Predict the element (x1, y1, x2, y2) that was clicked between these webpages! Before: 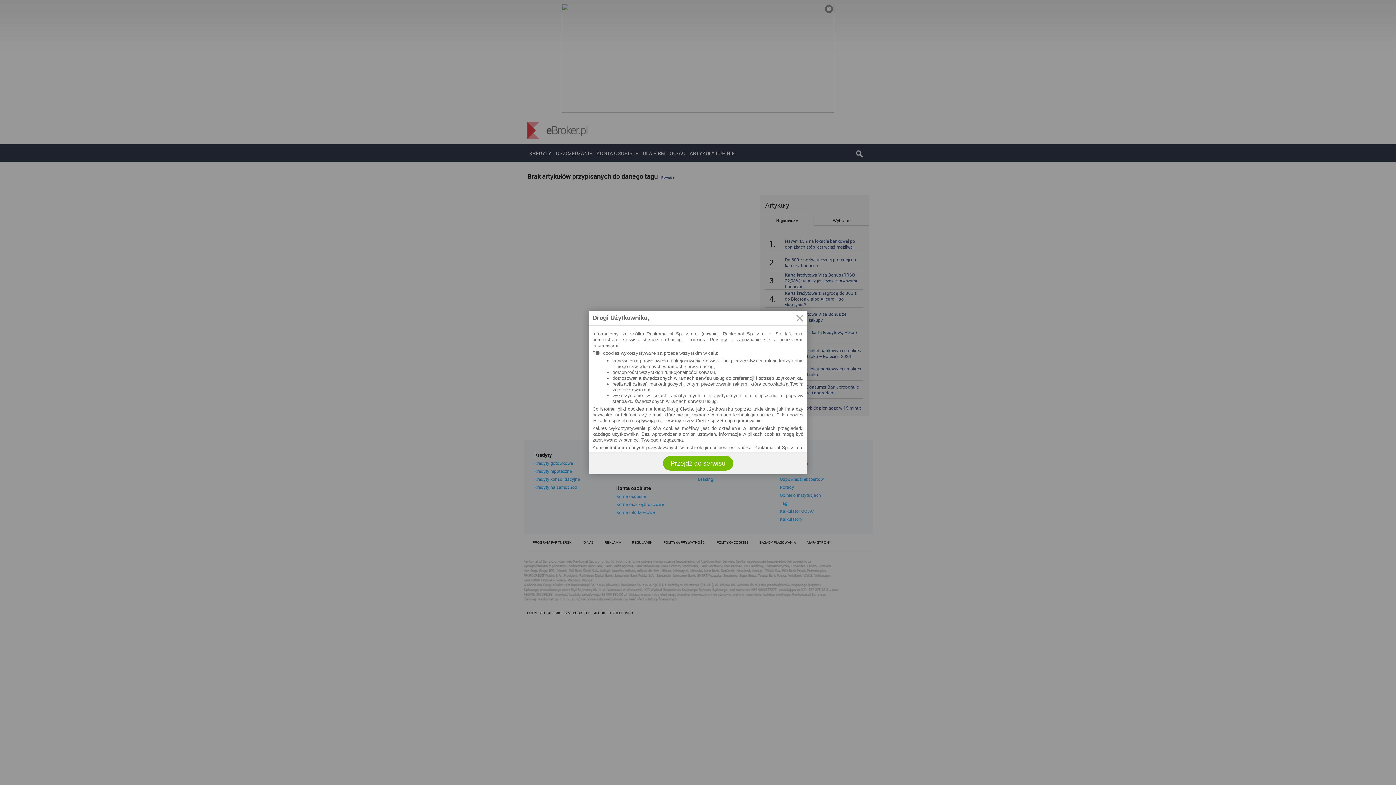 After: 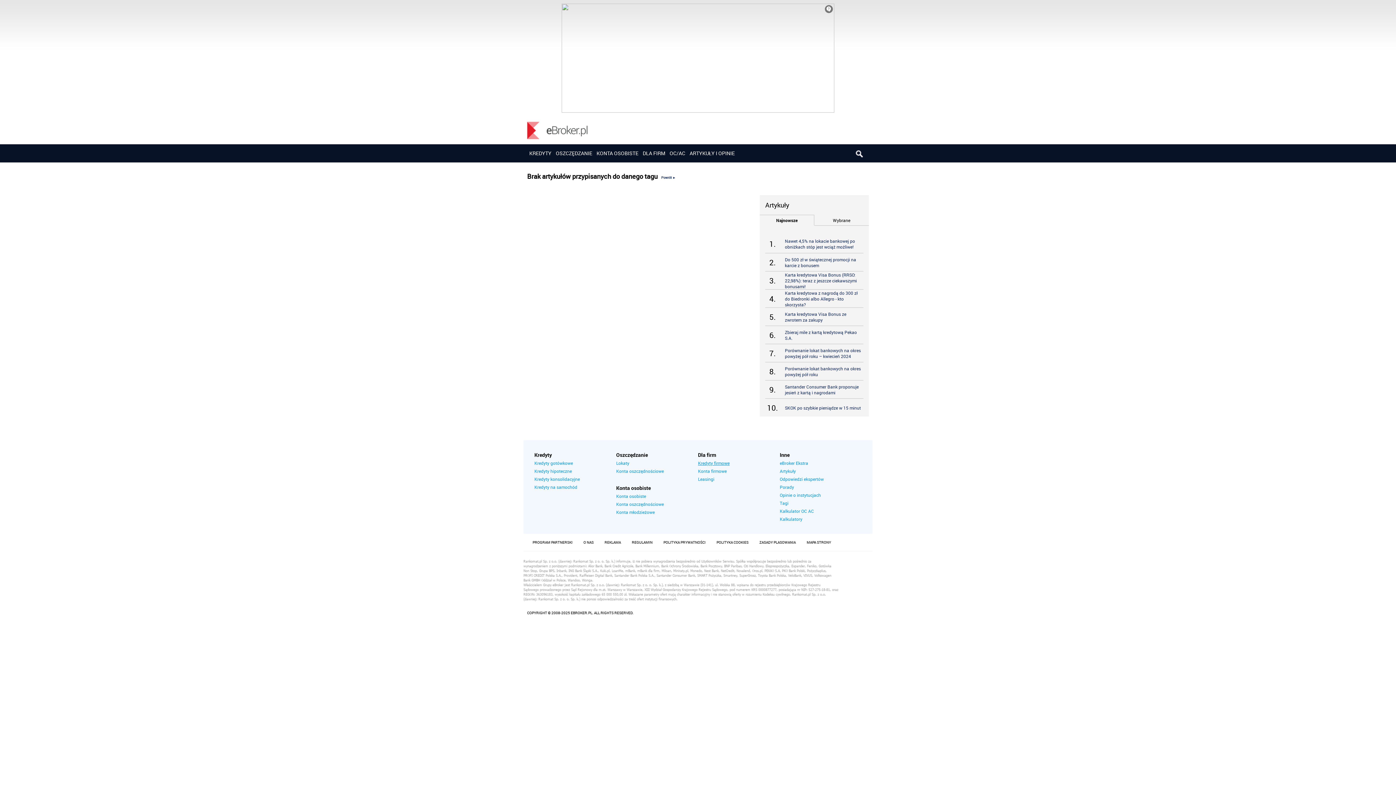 Action: bbox: (663, 456, 733, 470) label: Przejdź do serwisu